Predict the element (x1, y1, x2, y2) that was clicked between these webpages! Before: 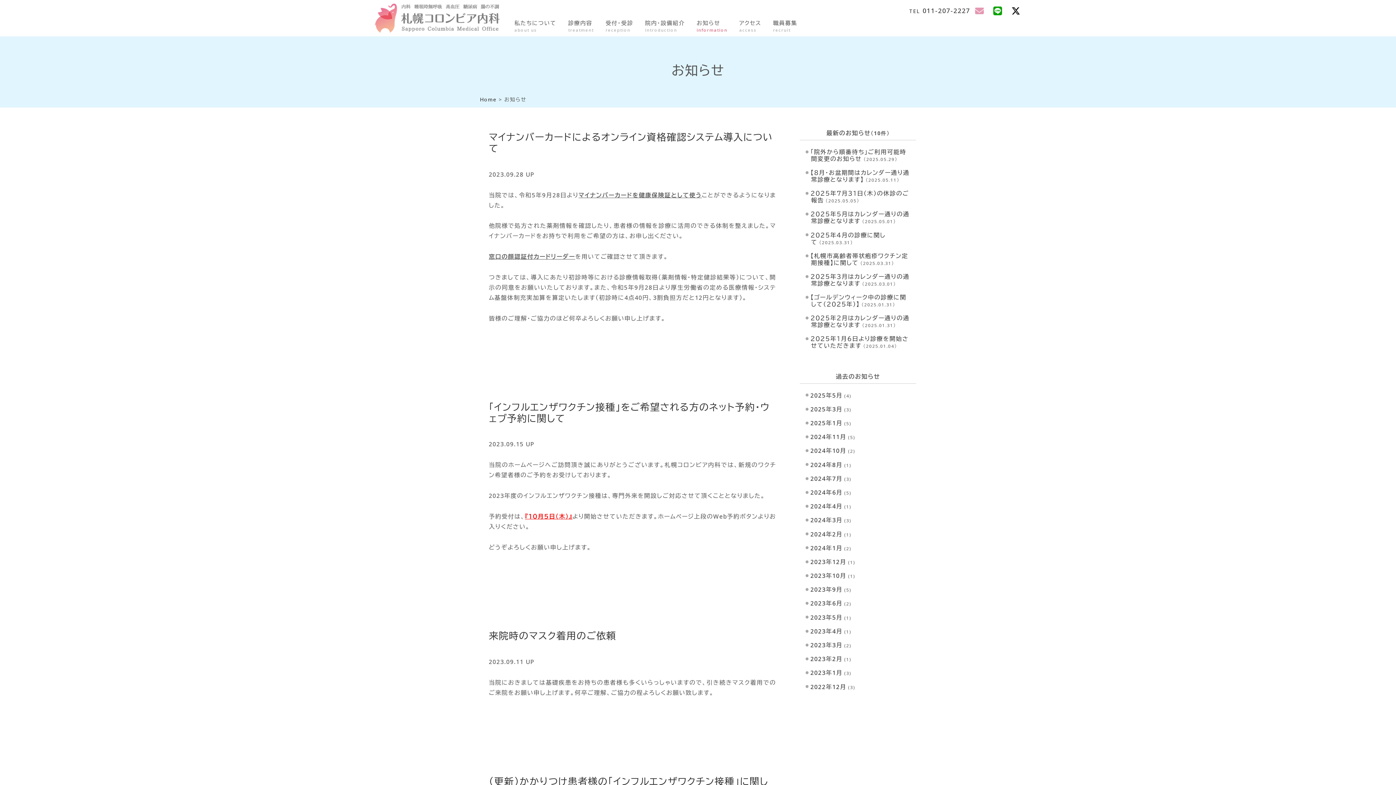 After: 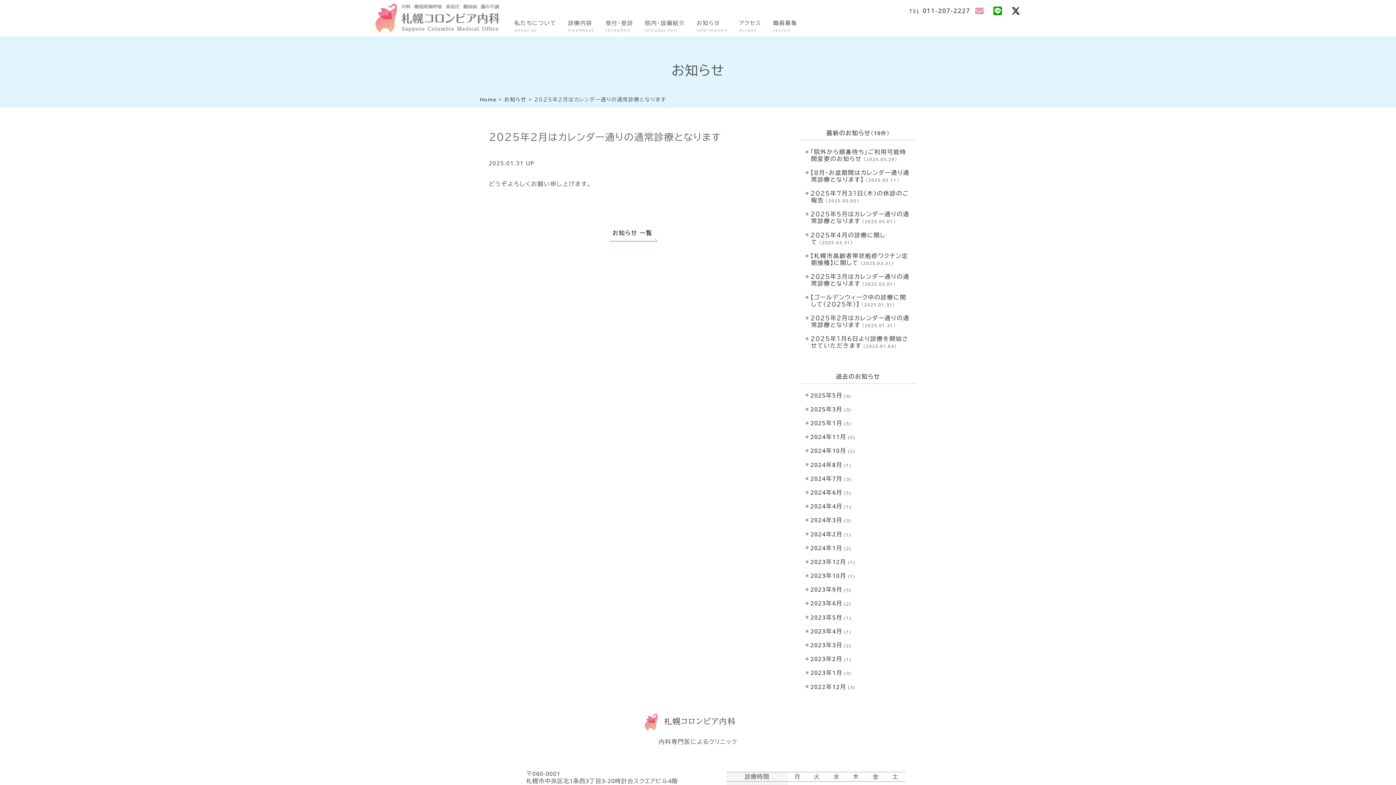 Action: label: ２０２５年２月はカレンダー通りの通常診療となります bbox: (810, 314, 909, 329)